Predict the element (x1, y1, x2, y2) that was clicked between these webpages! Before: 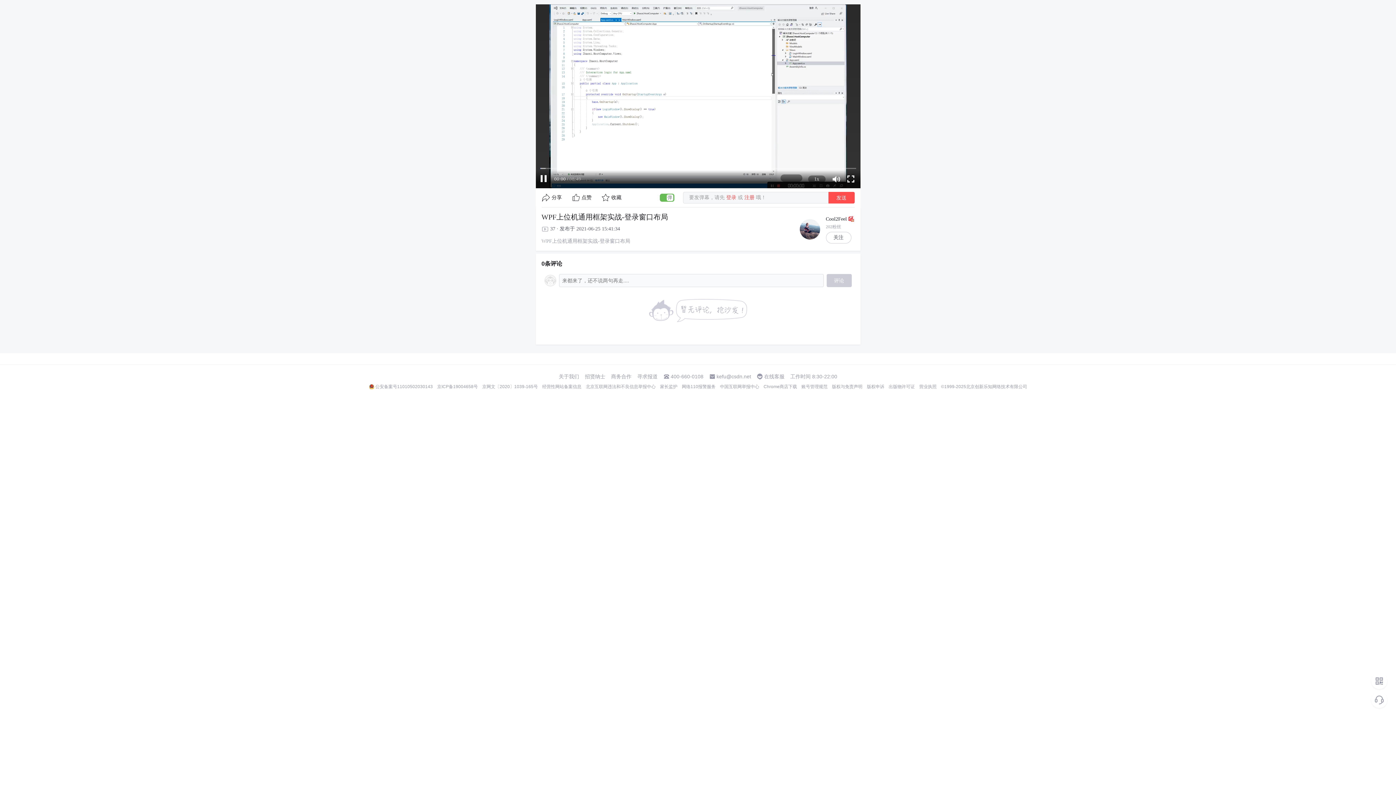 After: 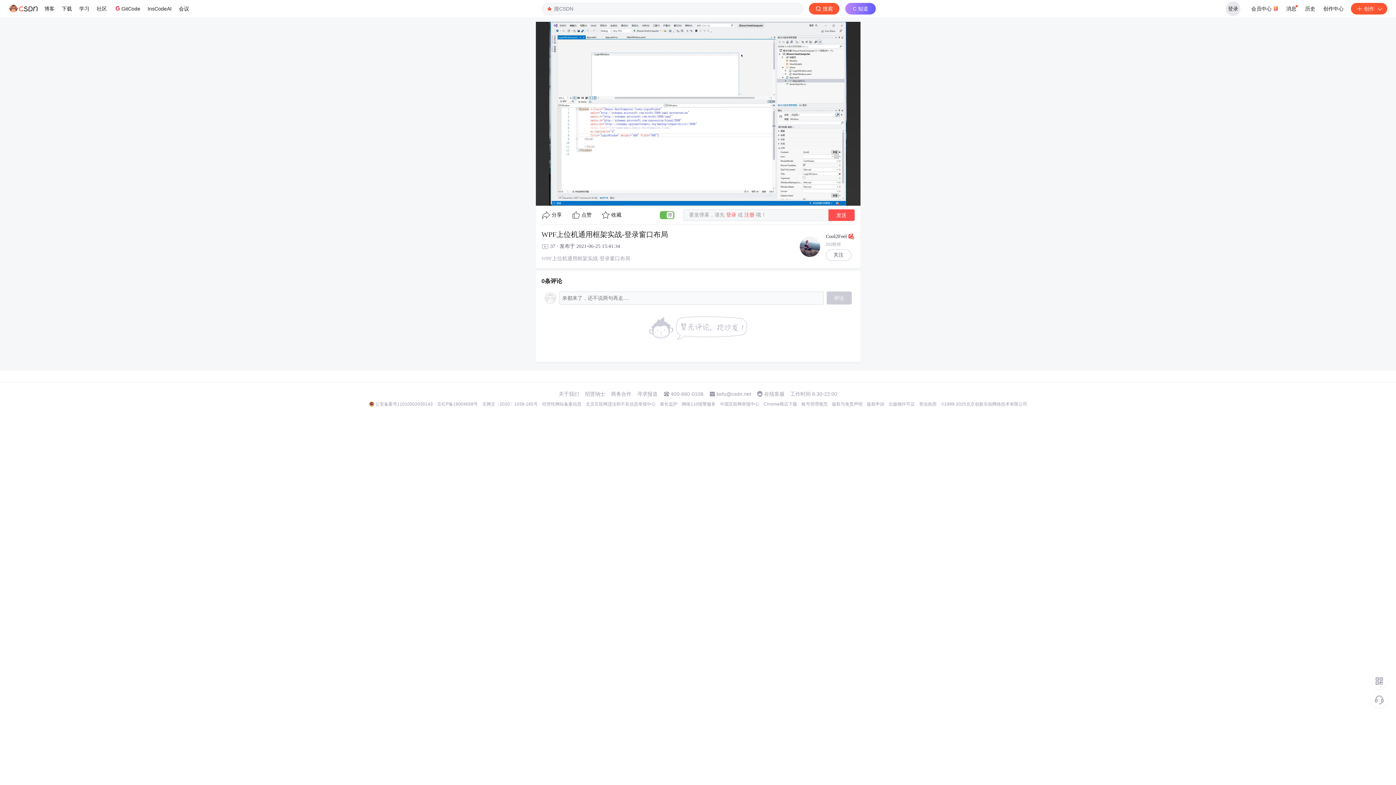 Action: bbox: (763, 384, 797, 389) label: Chrome商店下载